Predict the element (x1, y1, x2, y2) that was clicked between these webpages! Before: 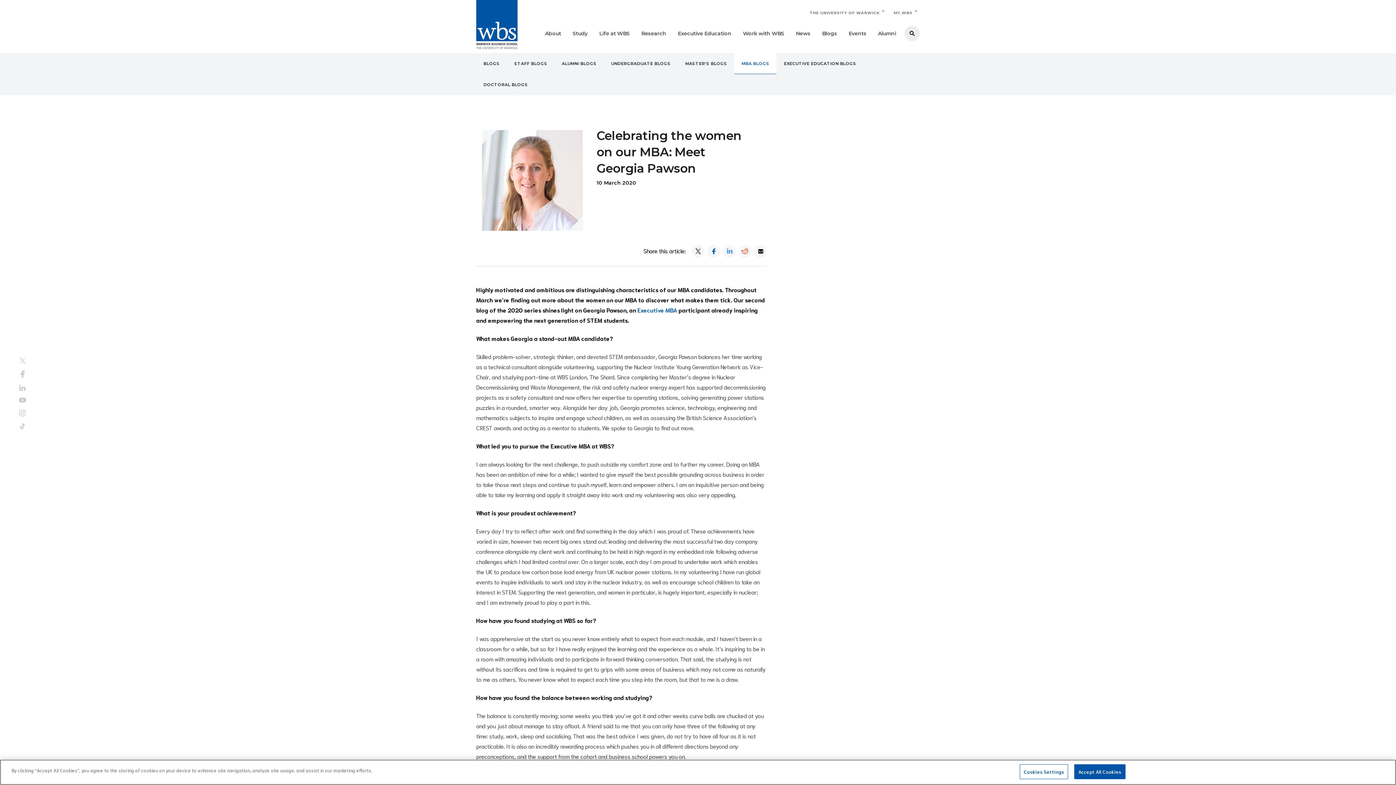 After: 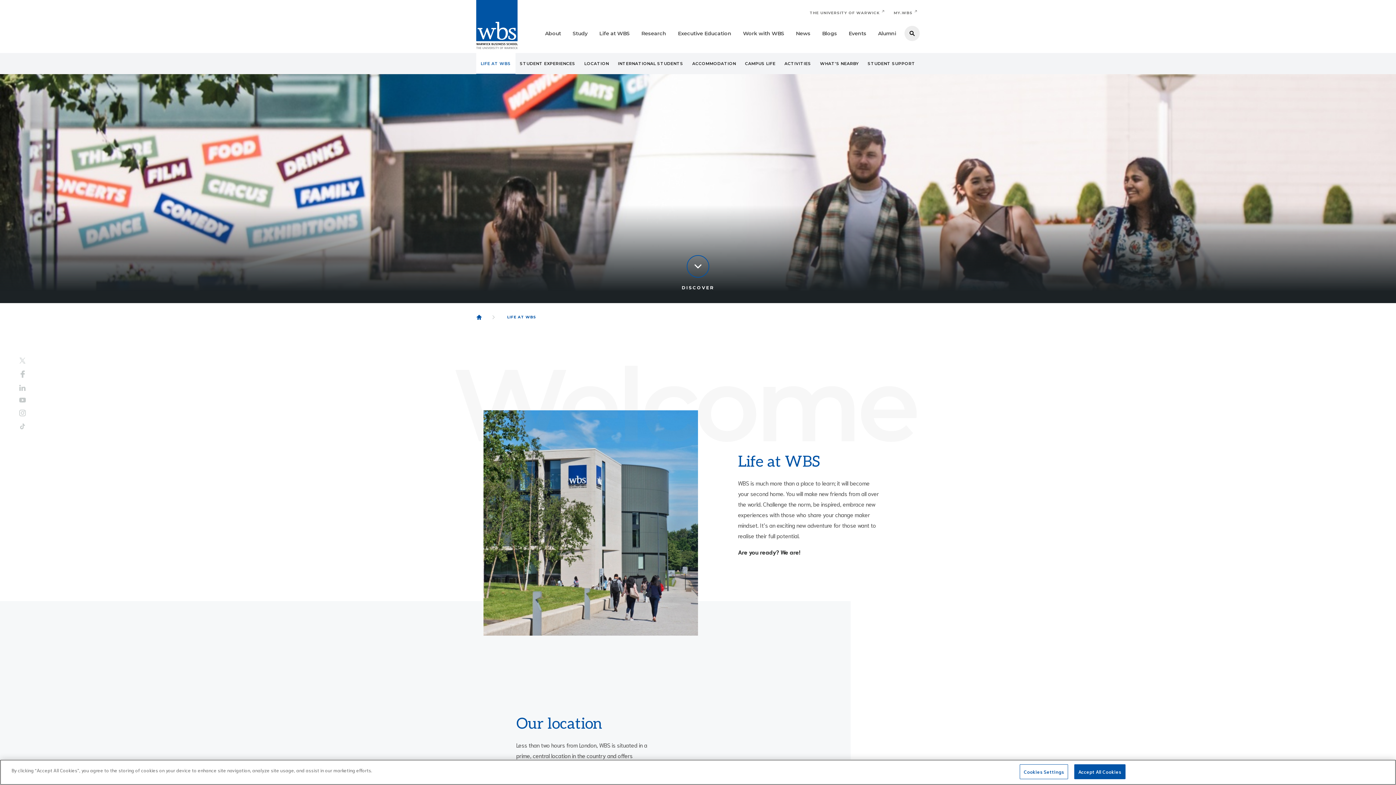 Action: label: Life at WBS bbox: (593, 20, 635, 50)